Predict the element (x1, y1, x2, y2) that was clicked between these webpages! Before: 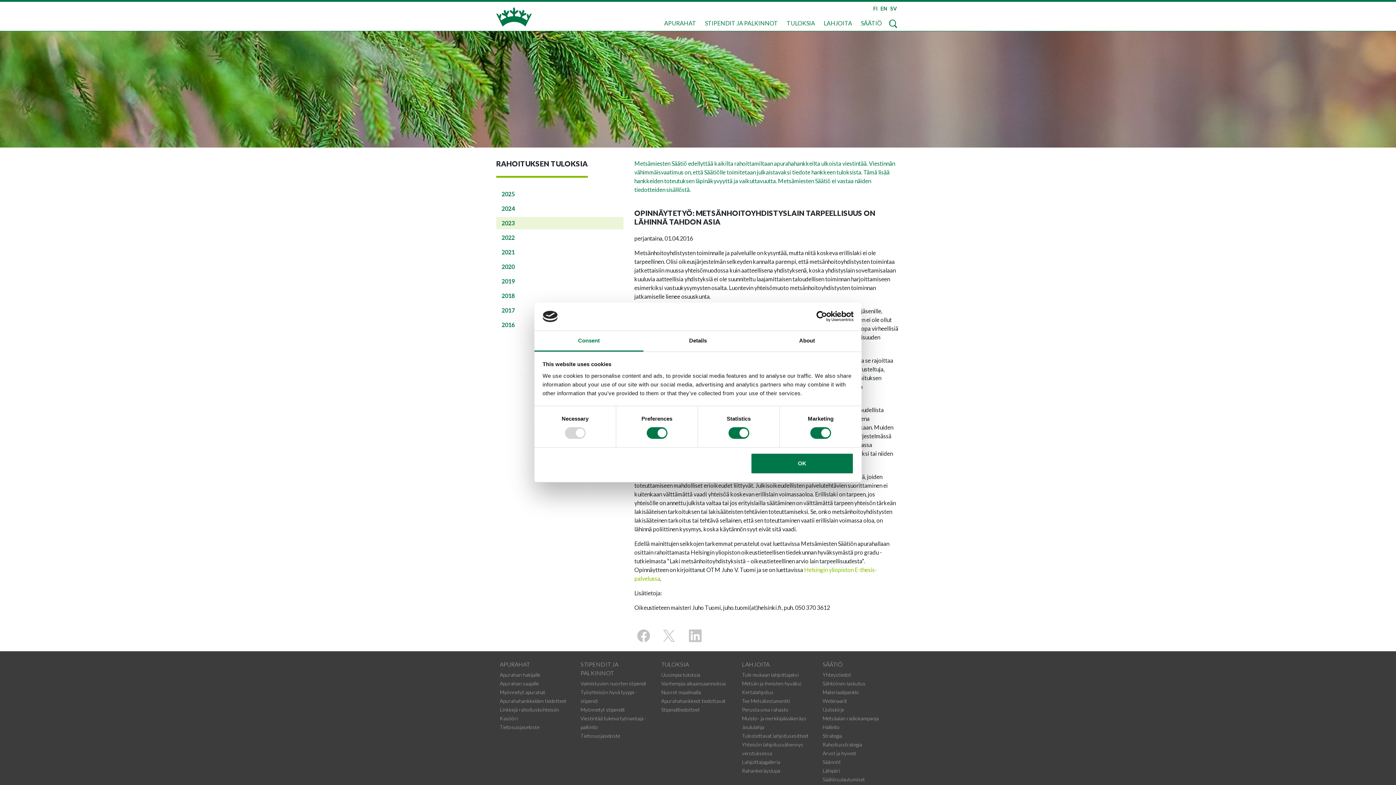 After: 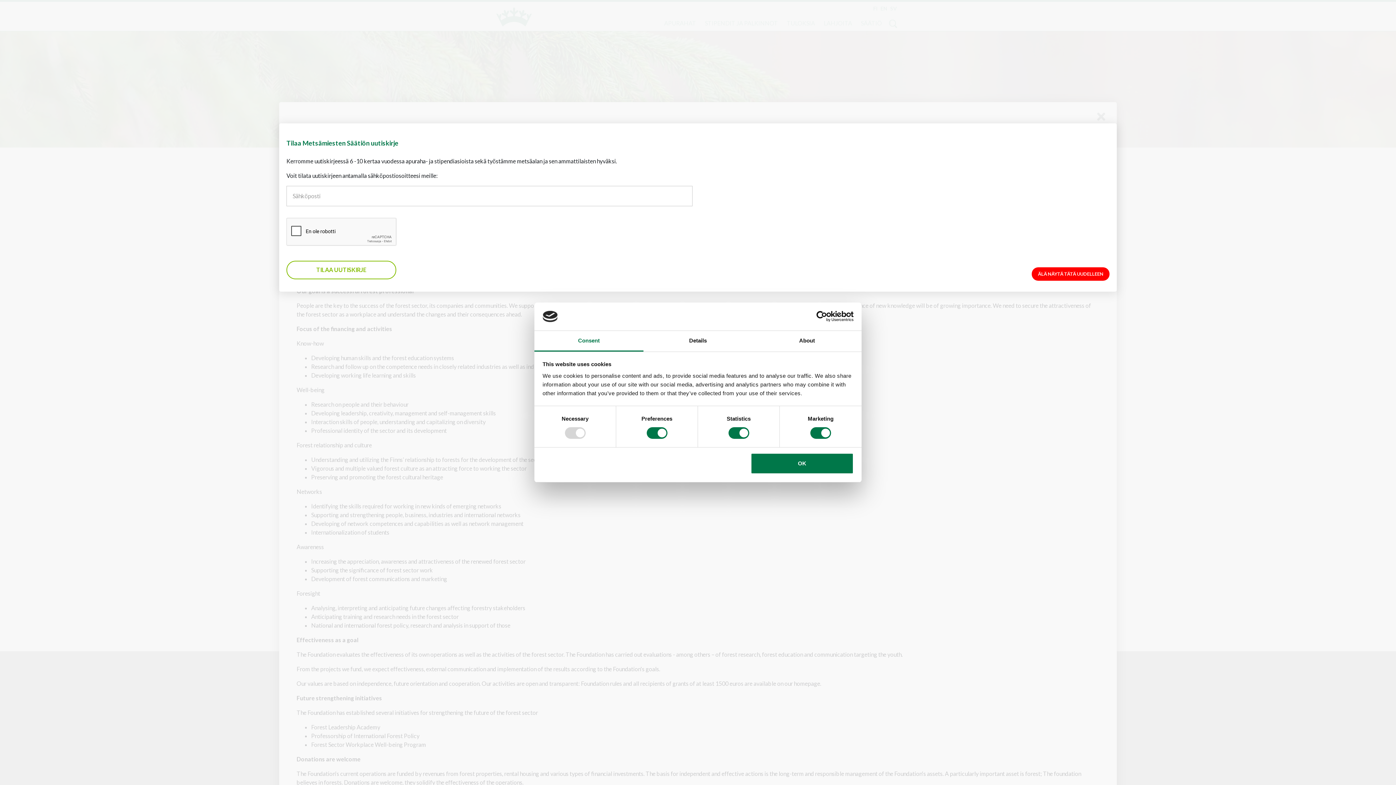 Action: bbox: (877, 4, 887, 12) label: EN